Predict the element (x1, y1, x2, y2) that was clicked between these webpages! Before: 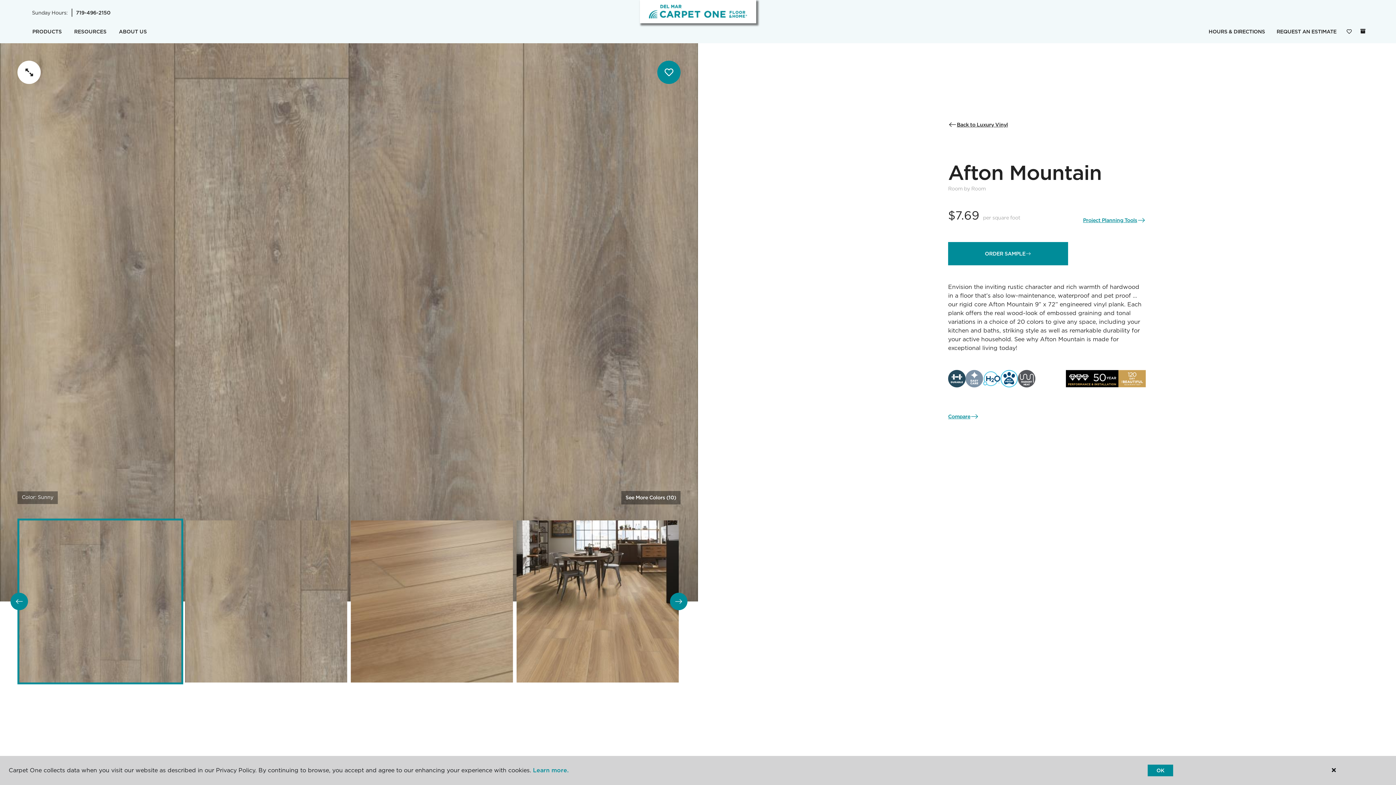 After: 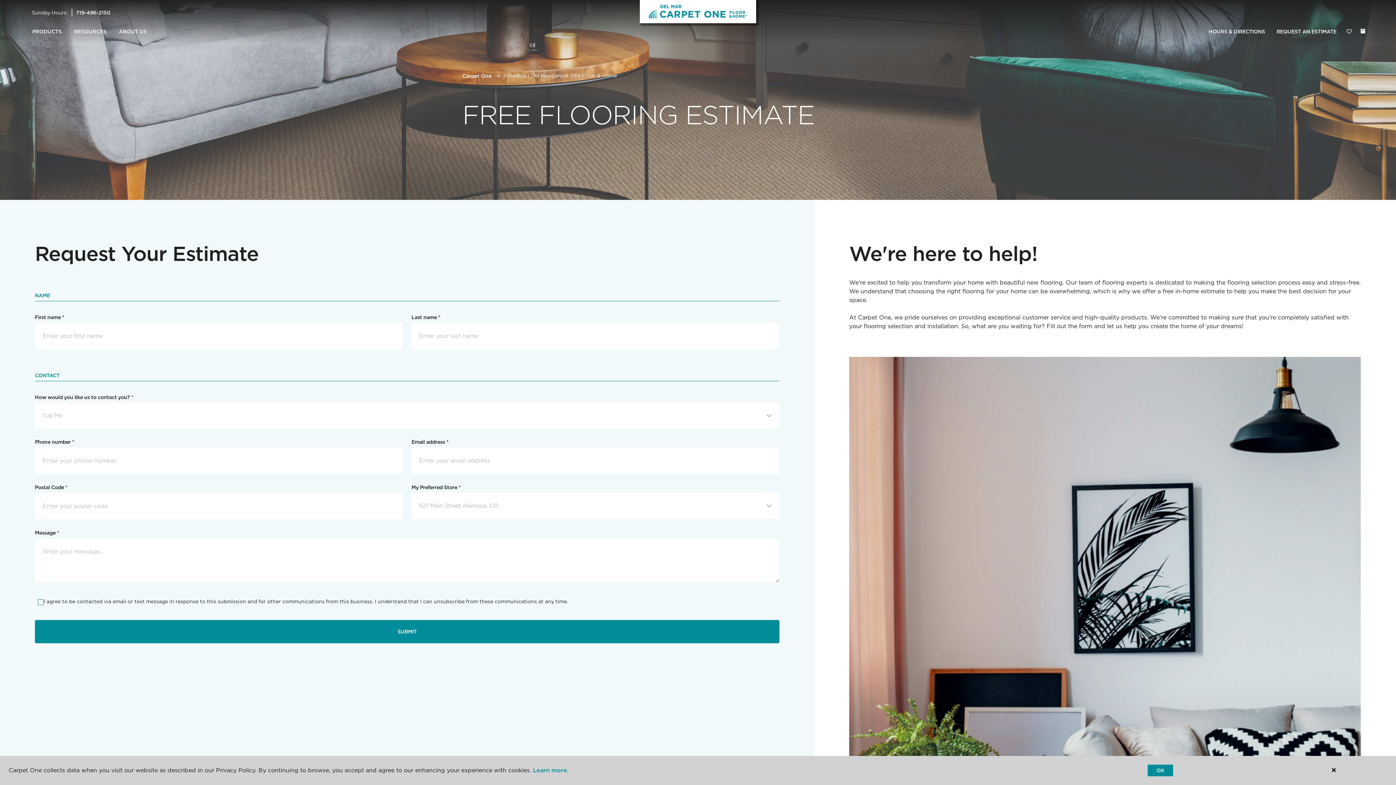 Action: bbox: (1271, 24, 1342, 39) label: REQUEST AN ESTIMATE